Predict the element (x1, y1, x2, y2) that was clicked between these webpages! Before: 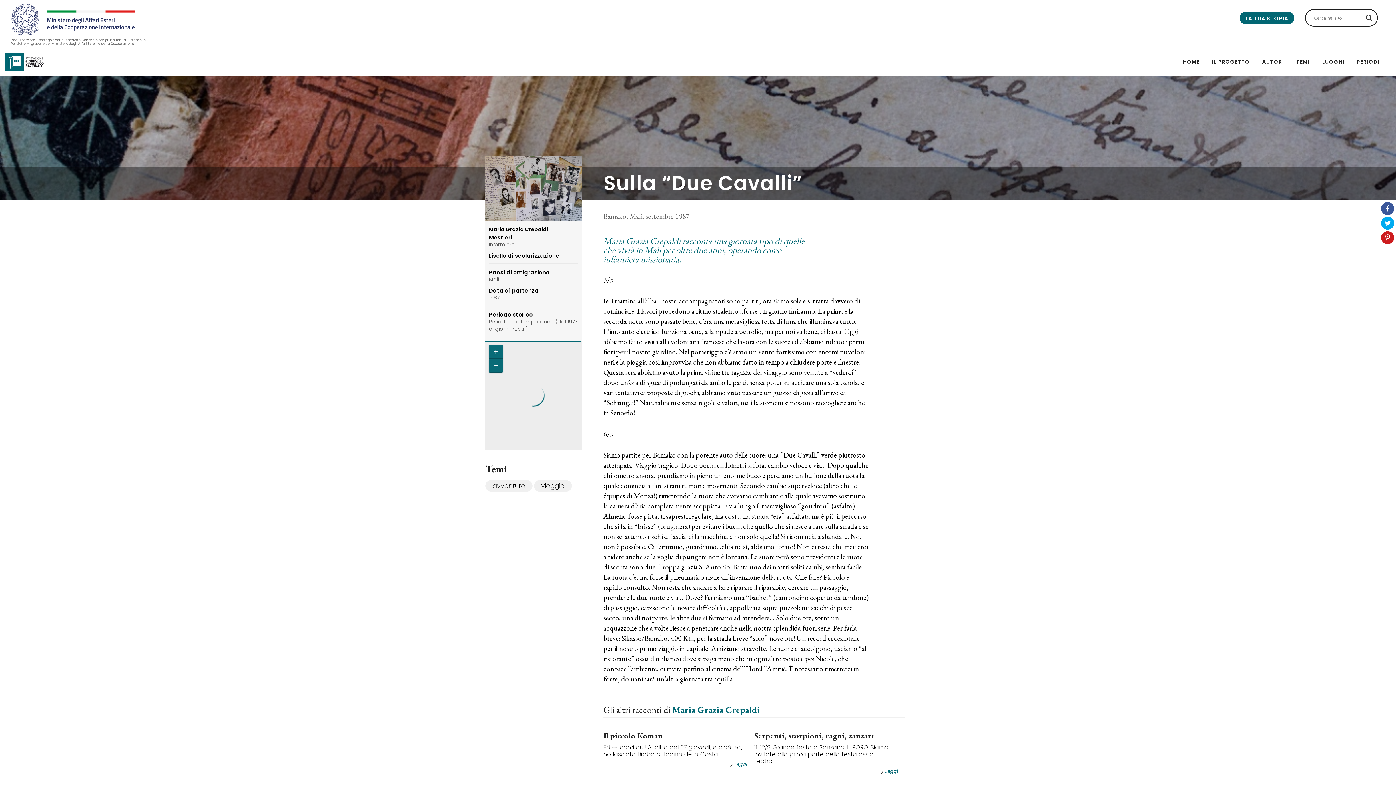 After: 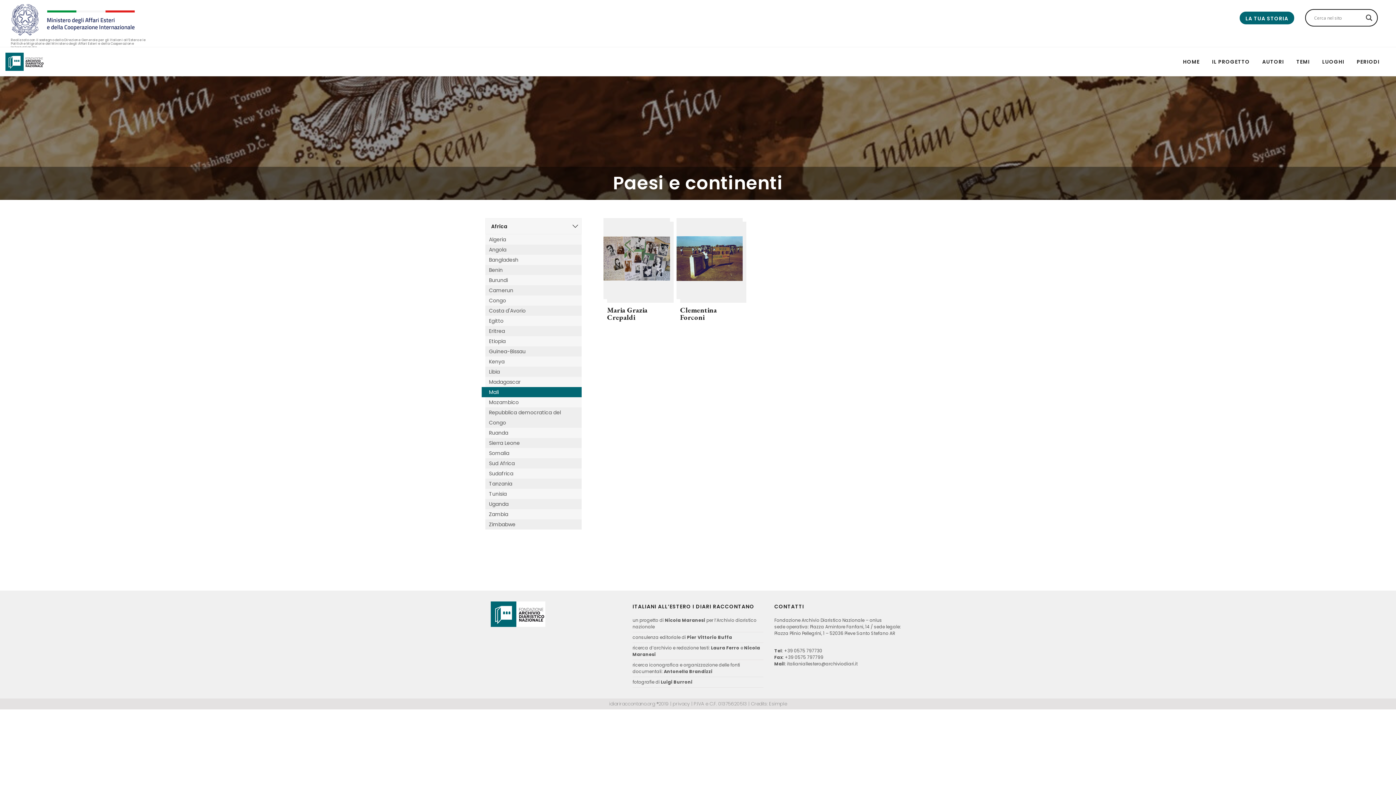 Action: bbox: (489, 275, 499, 283) label: Mali